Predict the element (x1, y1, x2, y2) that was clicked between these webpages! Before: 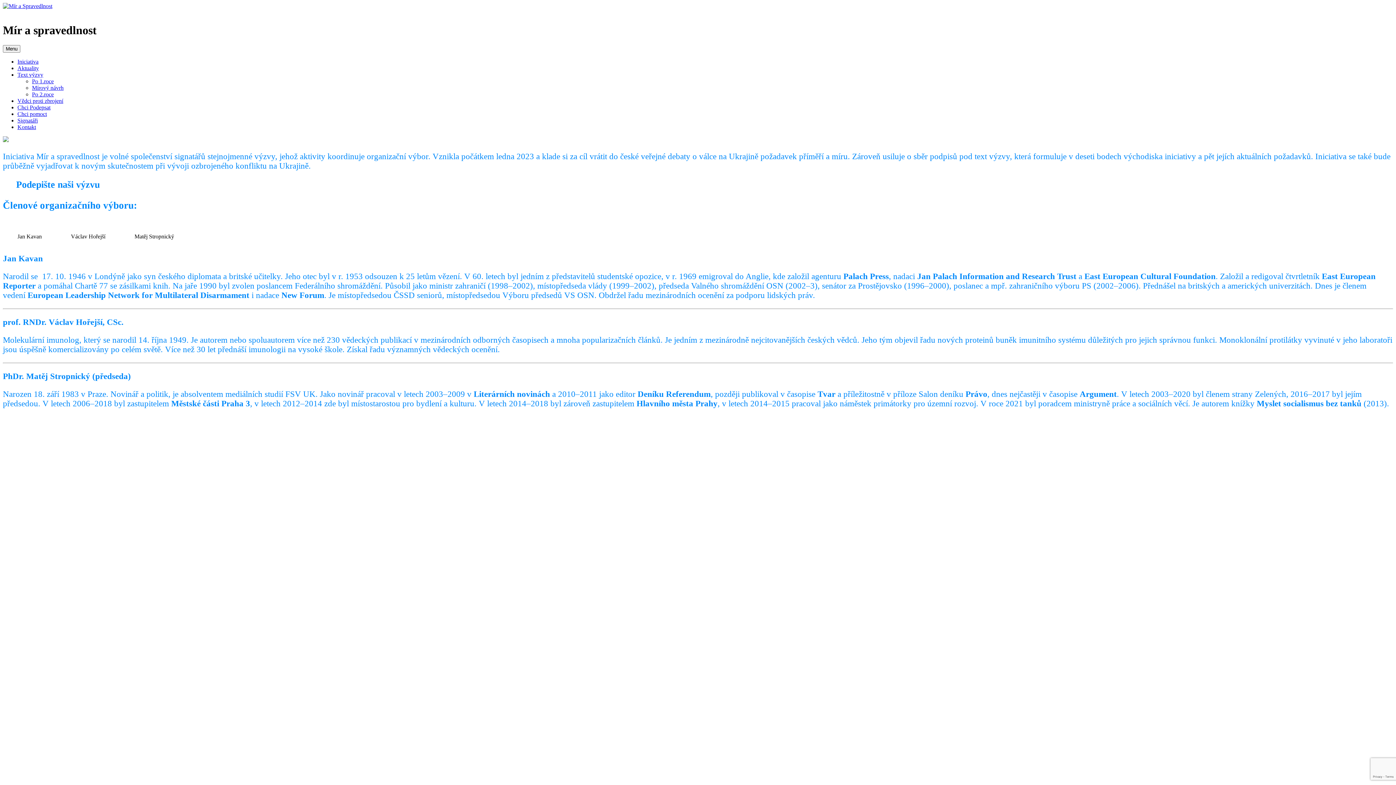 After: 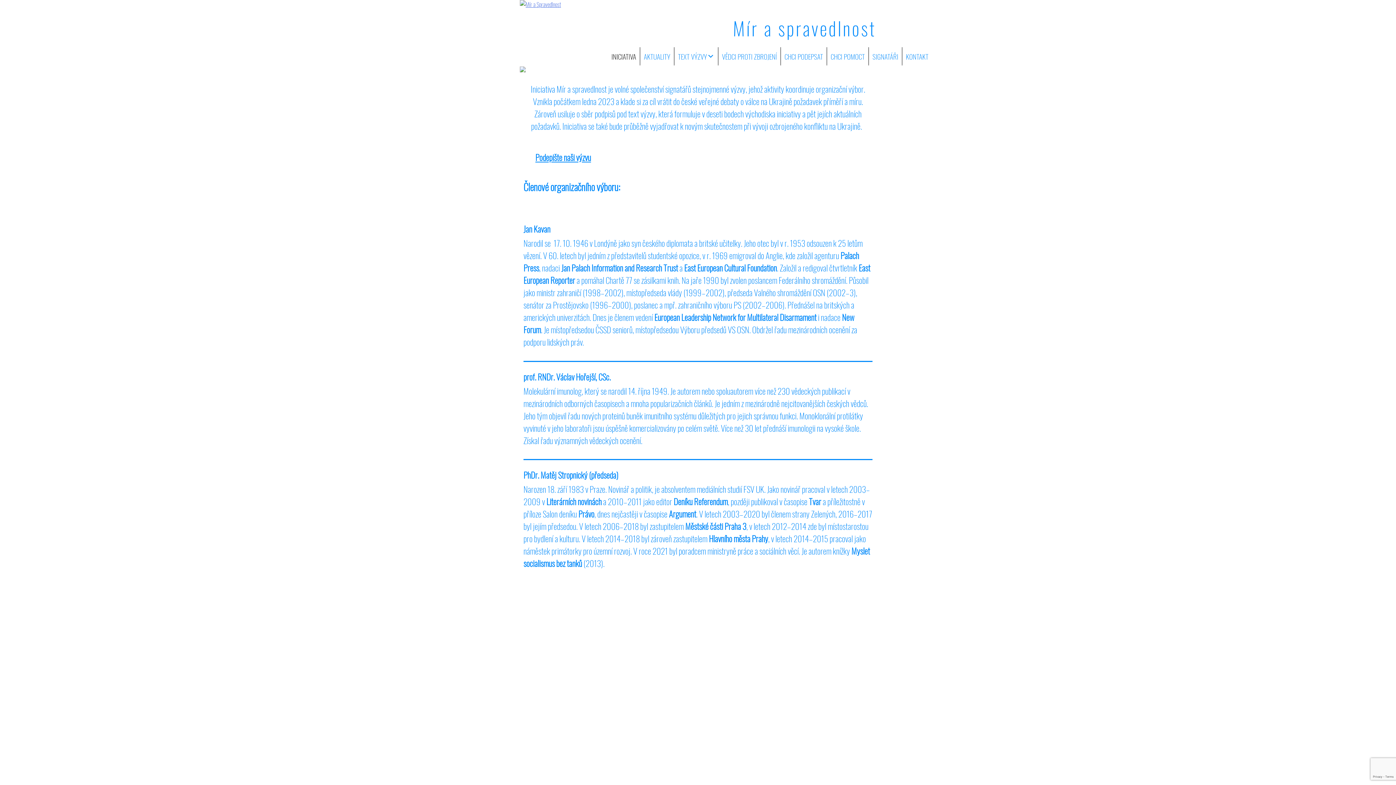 Action: bbox: (2, 2, 52, 9)